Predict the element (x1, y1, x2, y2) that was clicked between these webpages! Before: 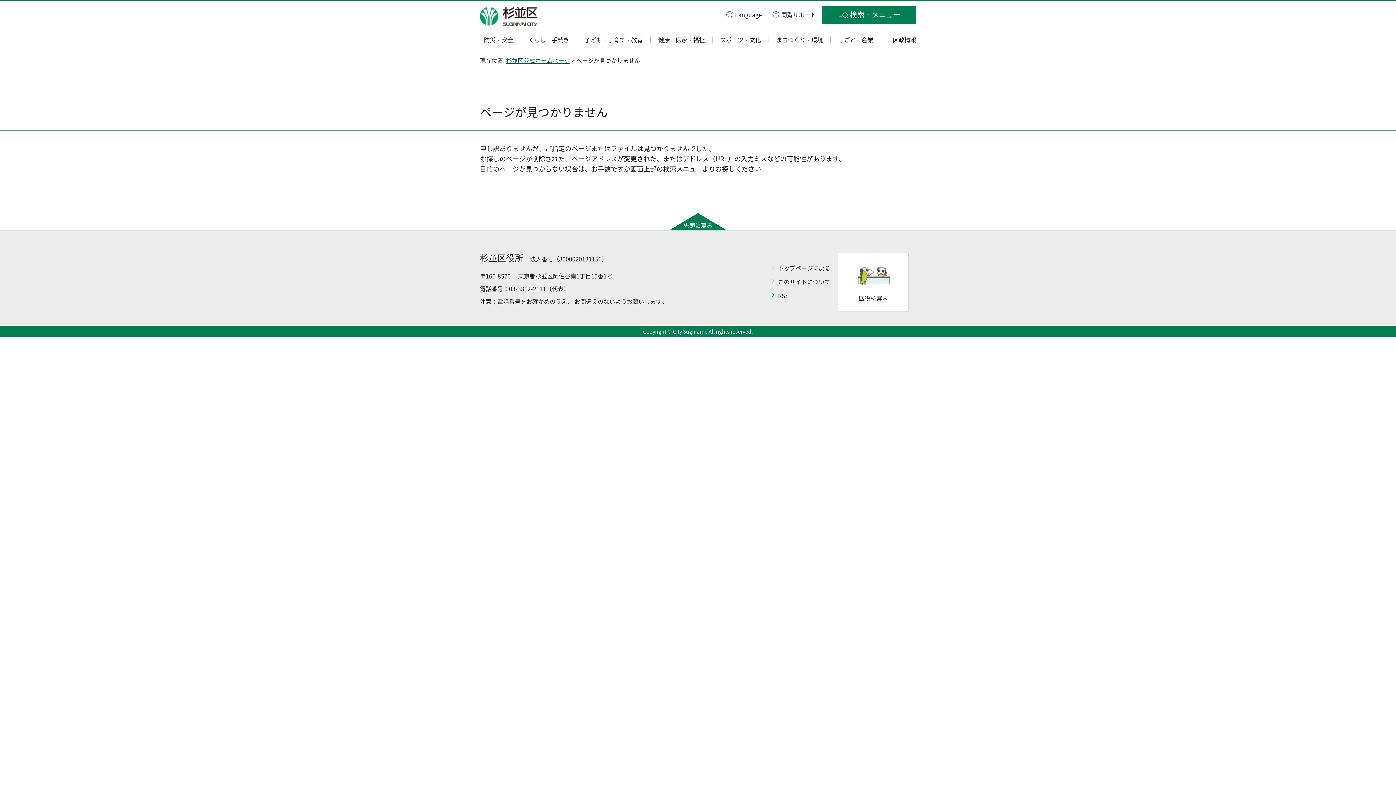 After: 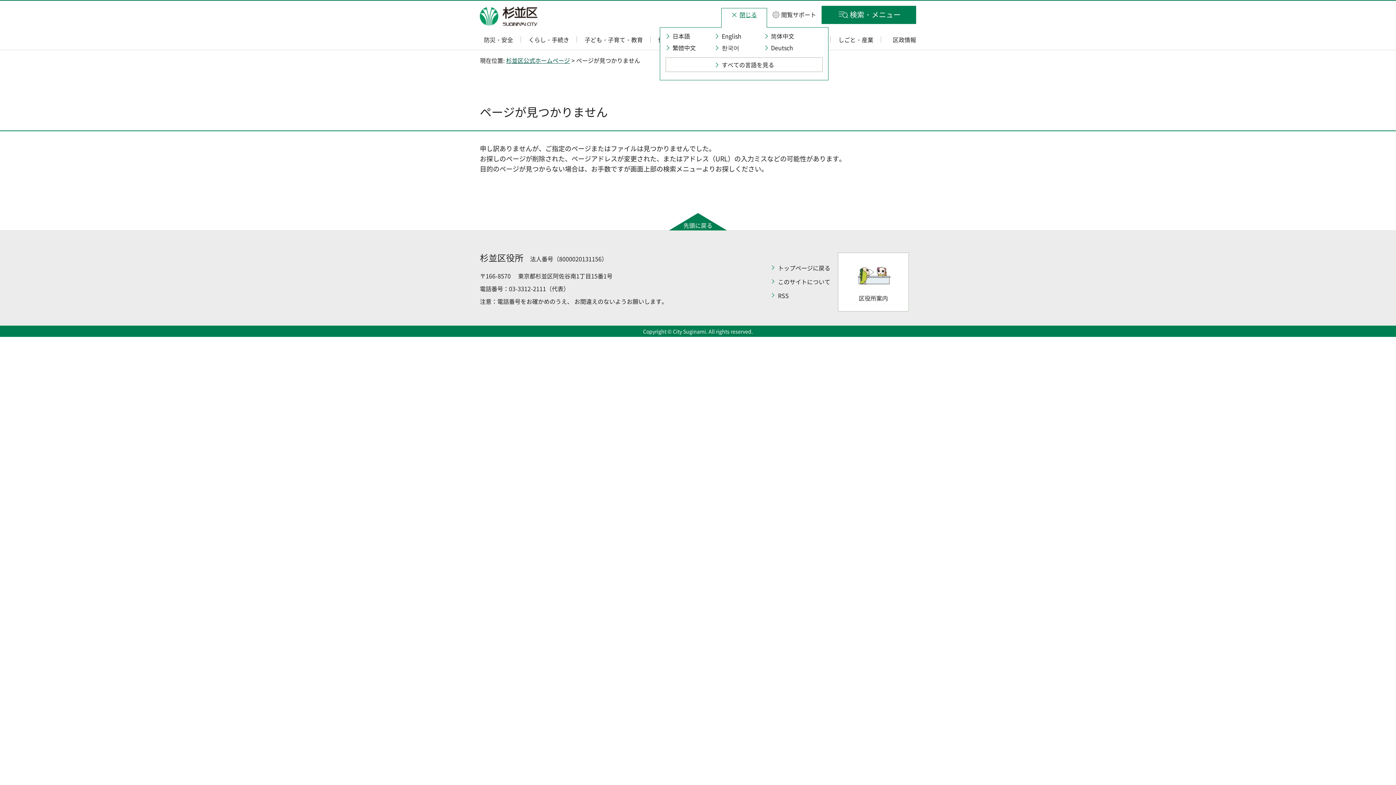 Action: label: Language bbox: (721, 8, 767, 20)